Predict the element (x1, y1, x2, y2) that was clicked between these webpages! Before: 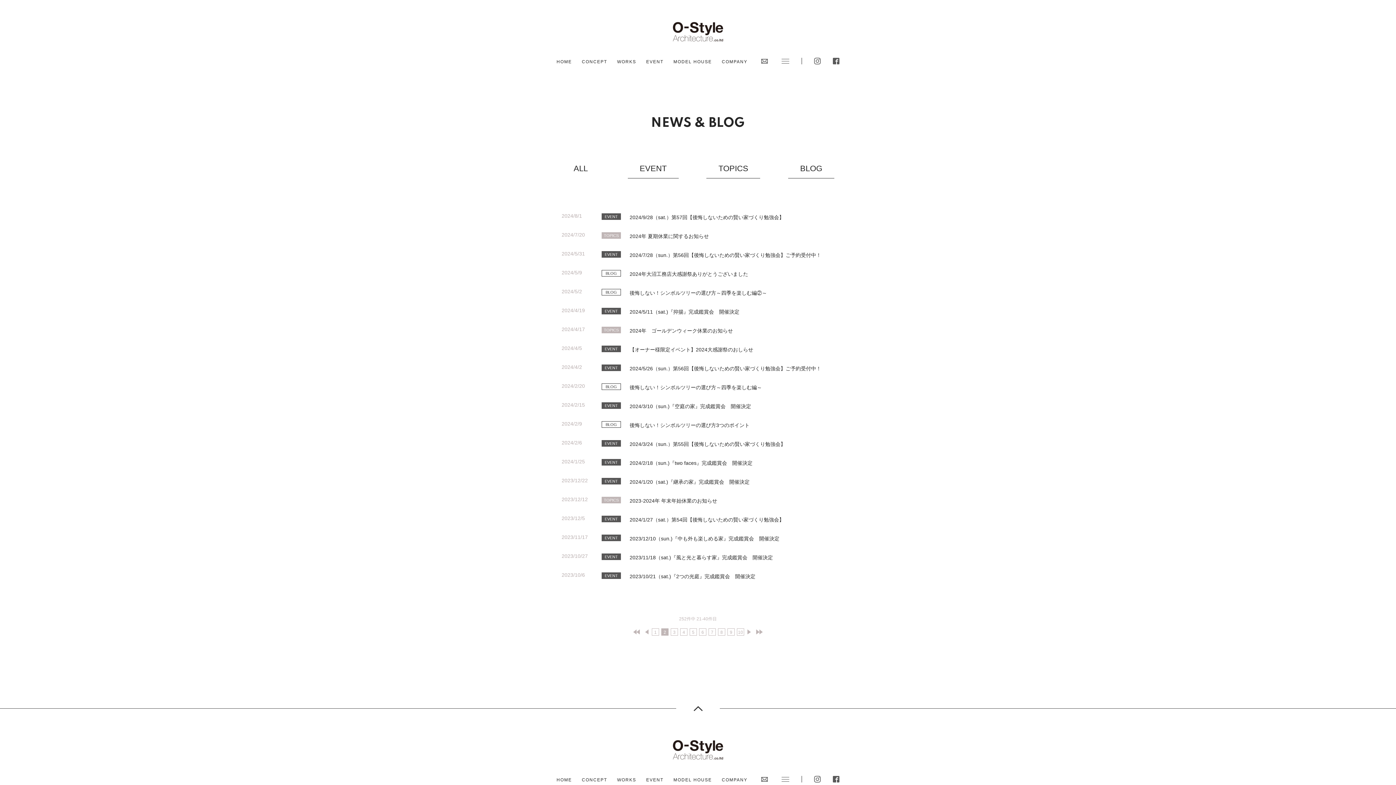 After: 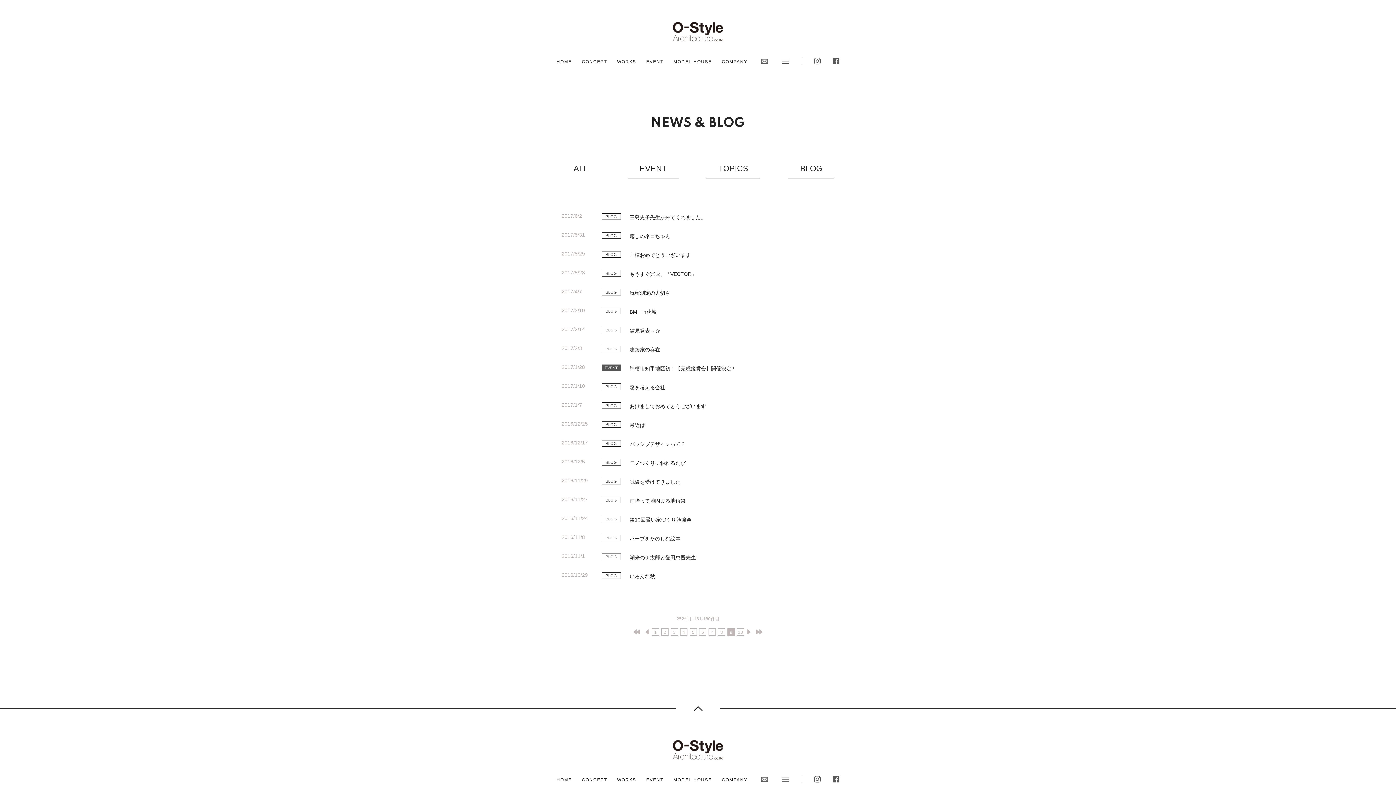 Action: label: 9 bbox: (727, 628, 734, 636)